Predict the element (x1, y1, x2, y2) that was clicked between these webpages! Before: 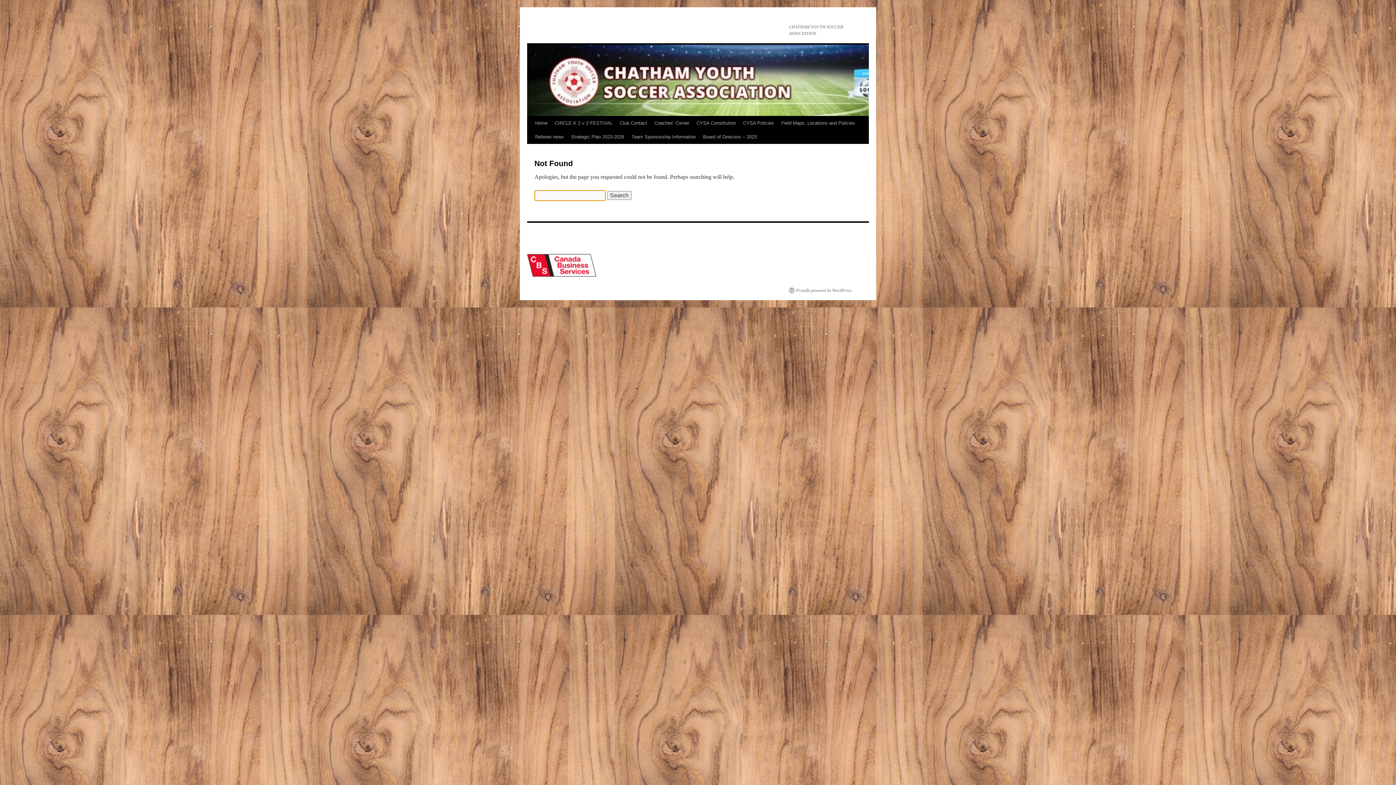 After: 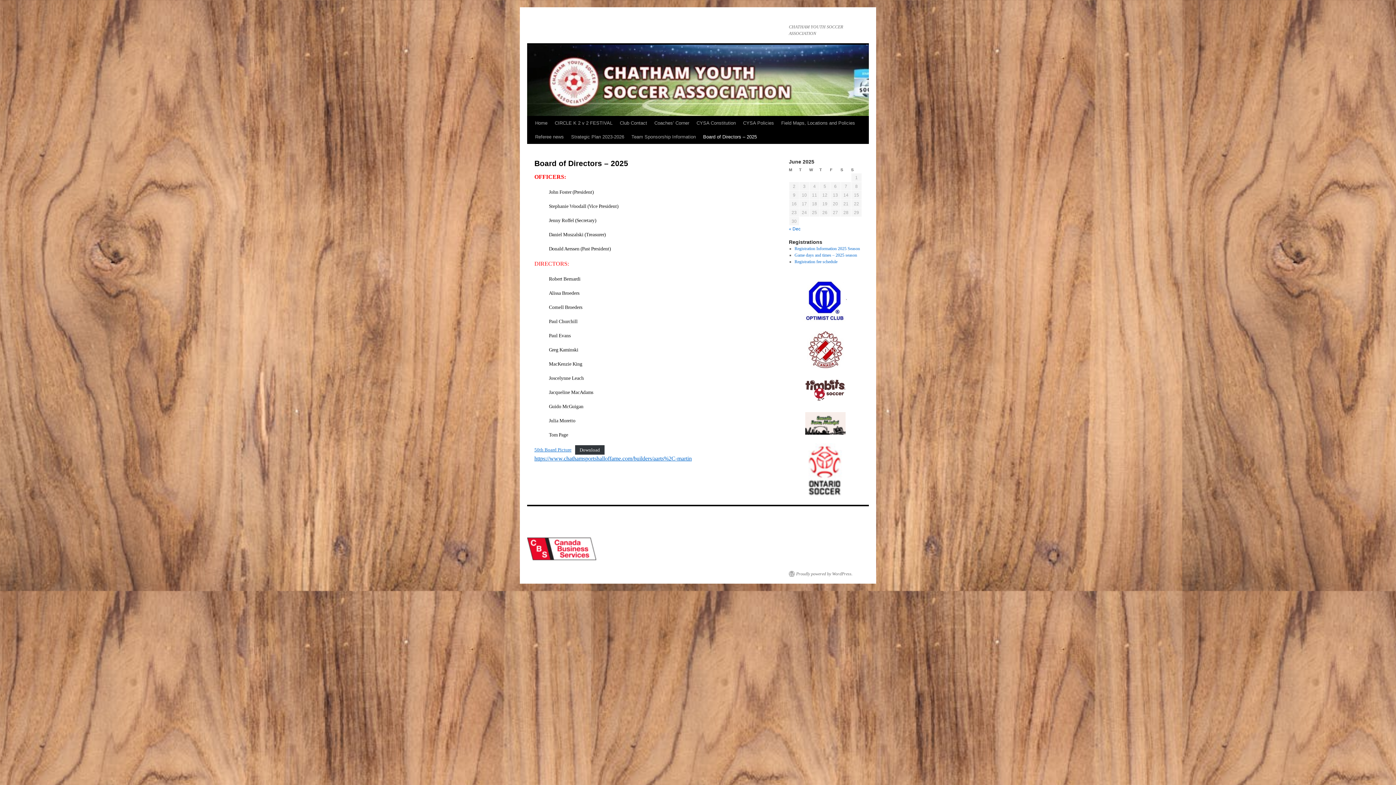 Action: bbox: (699, 130, 760, 144) label: Board of Directors – 2025